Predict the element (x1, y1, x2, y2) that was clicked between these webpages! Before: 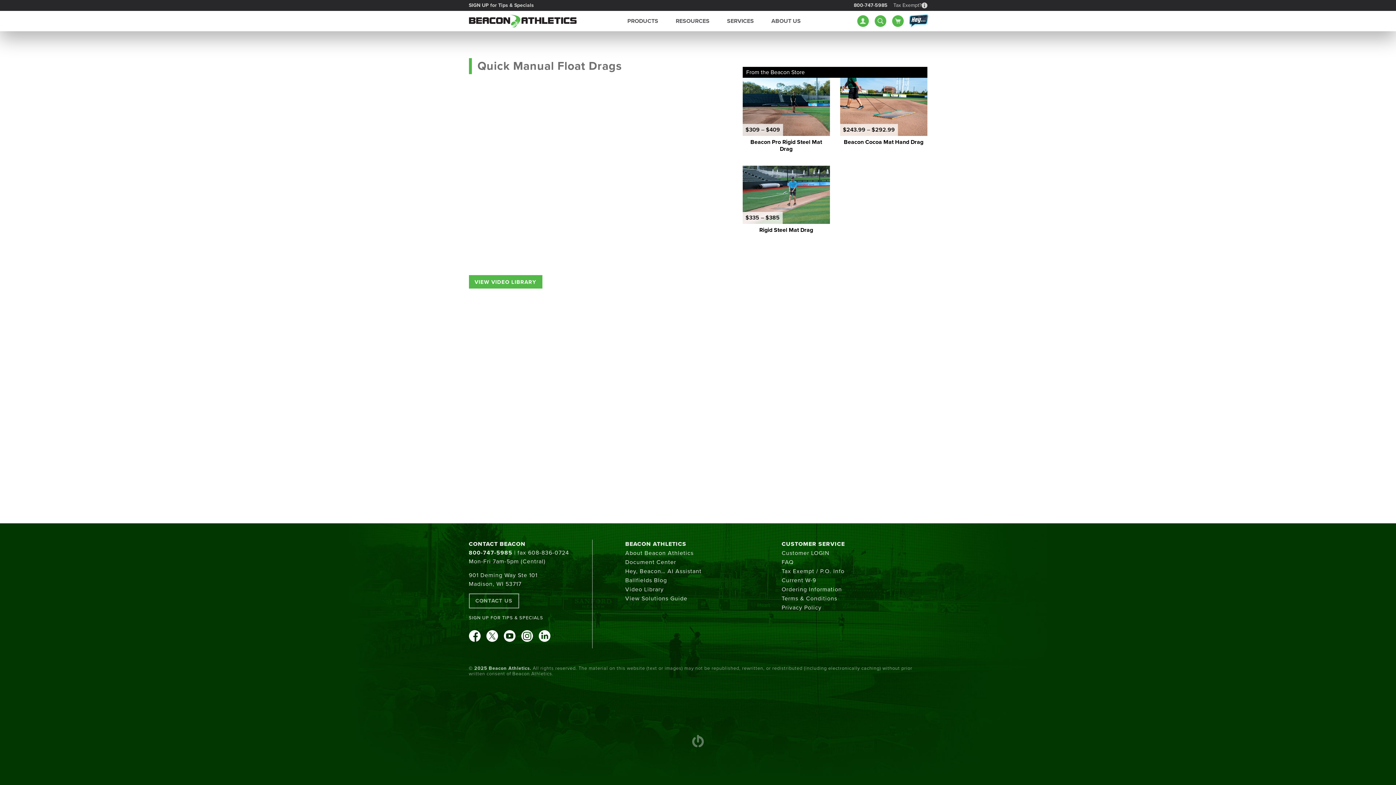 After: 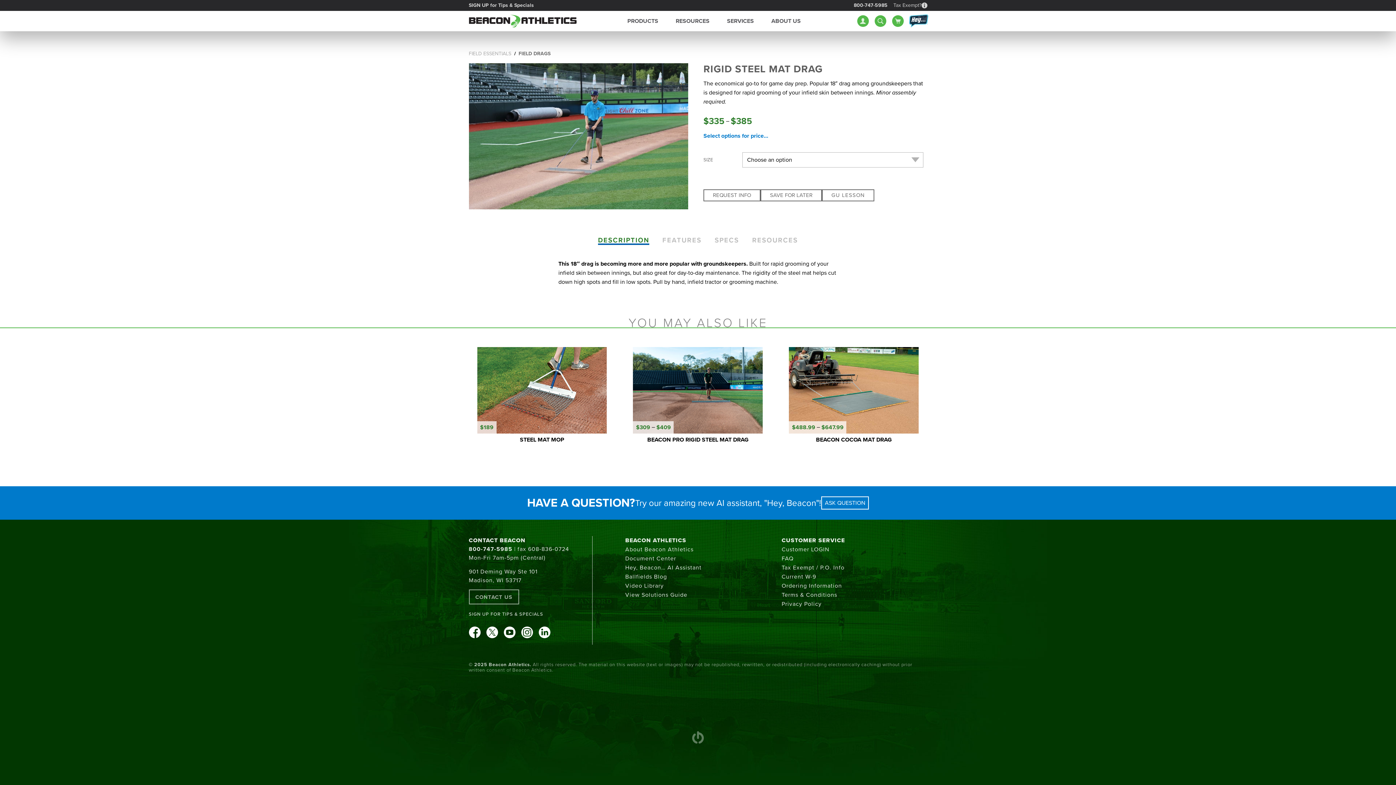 Action: label: $335 – $385
Rigid Steel Mat Drag bbox: (742, 165, 830, 236)